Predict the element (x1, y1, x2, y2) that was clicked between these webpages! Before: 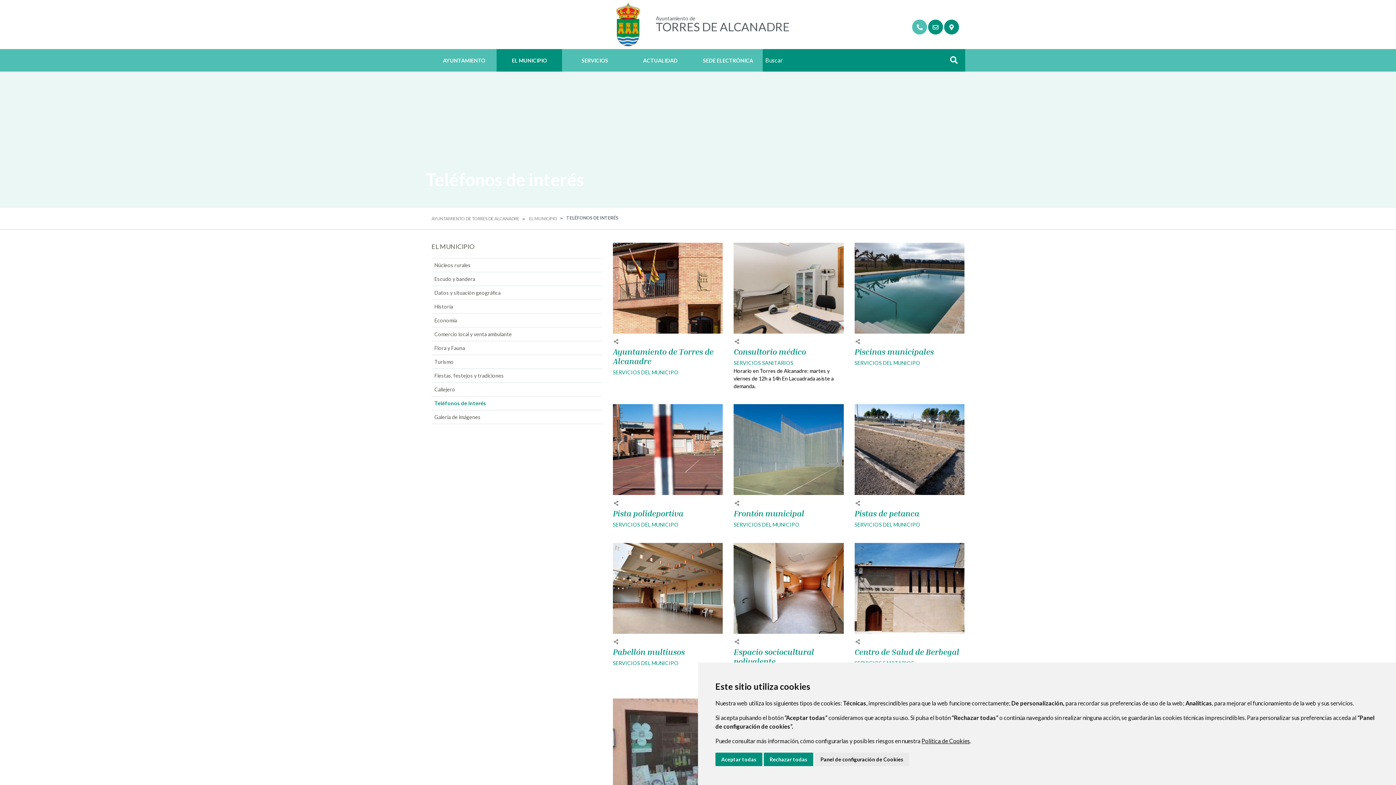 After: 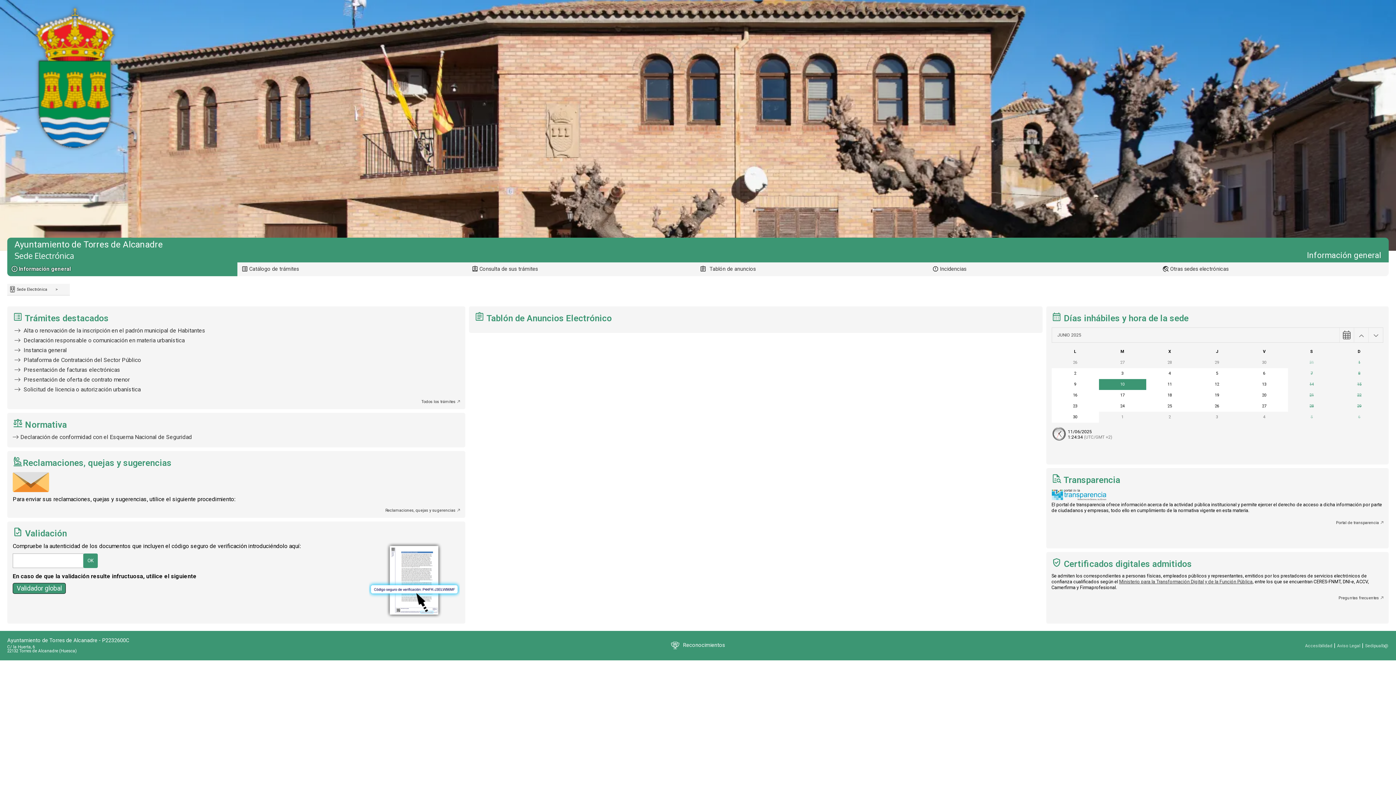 Action: bbox: (703, 56, 753, 64) label: SEDE ELECTRÓNICA